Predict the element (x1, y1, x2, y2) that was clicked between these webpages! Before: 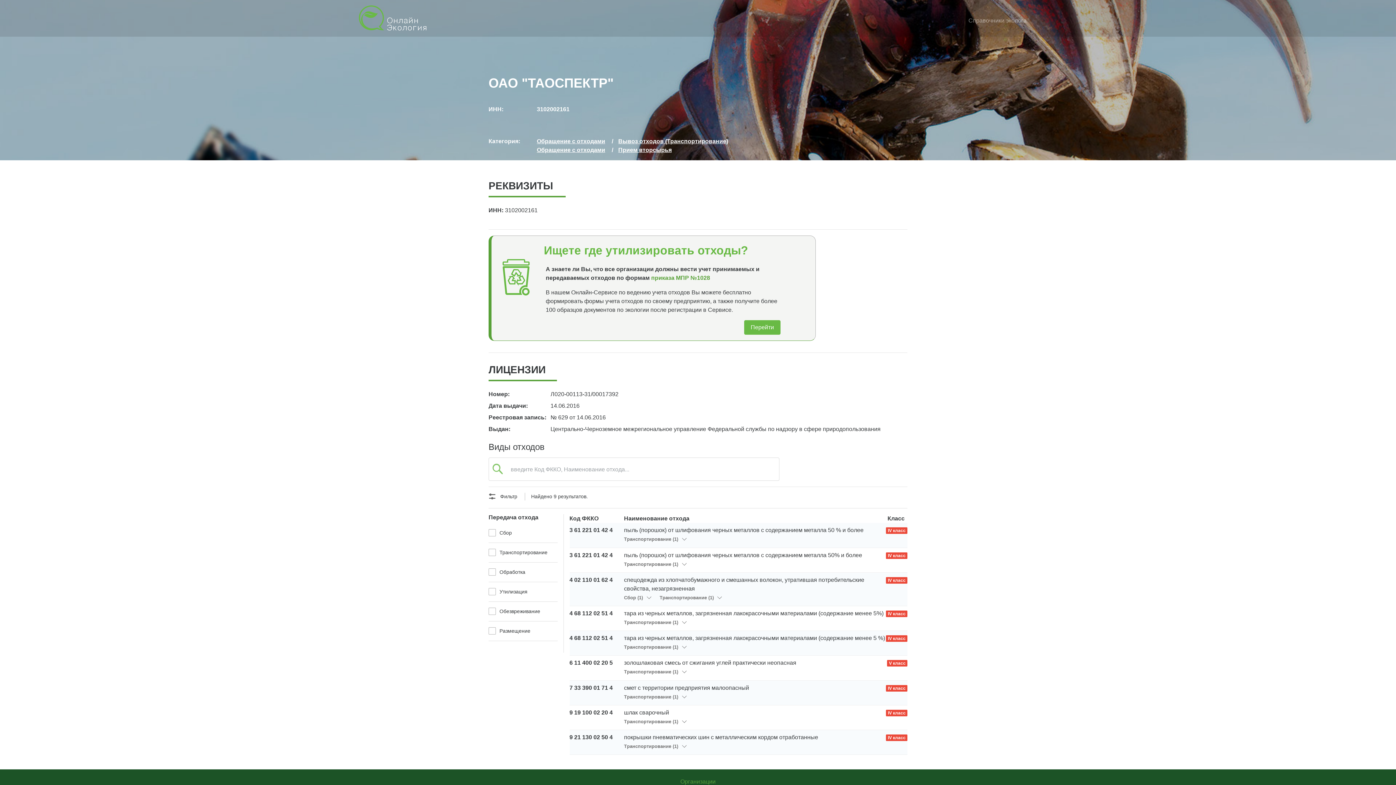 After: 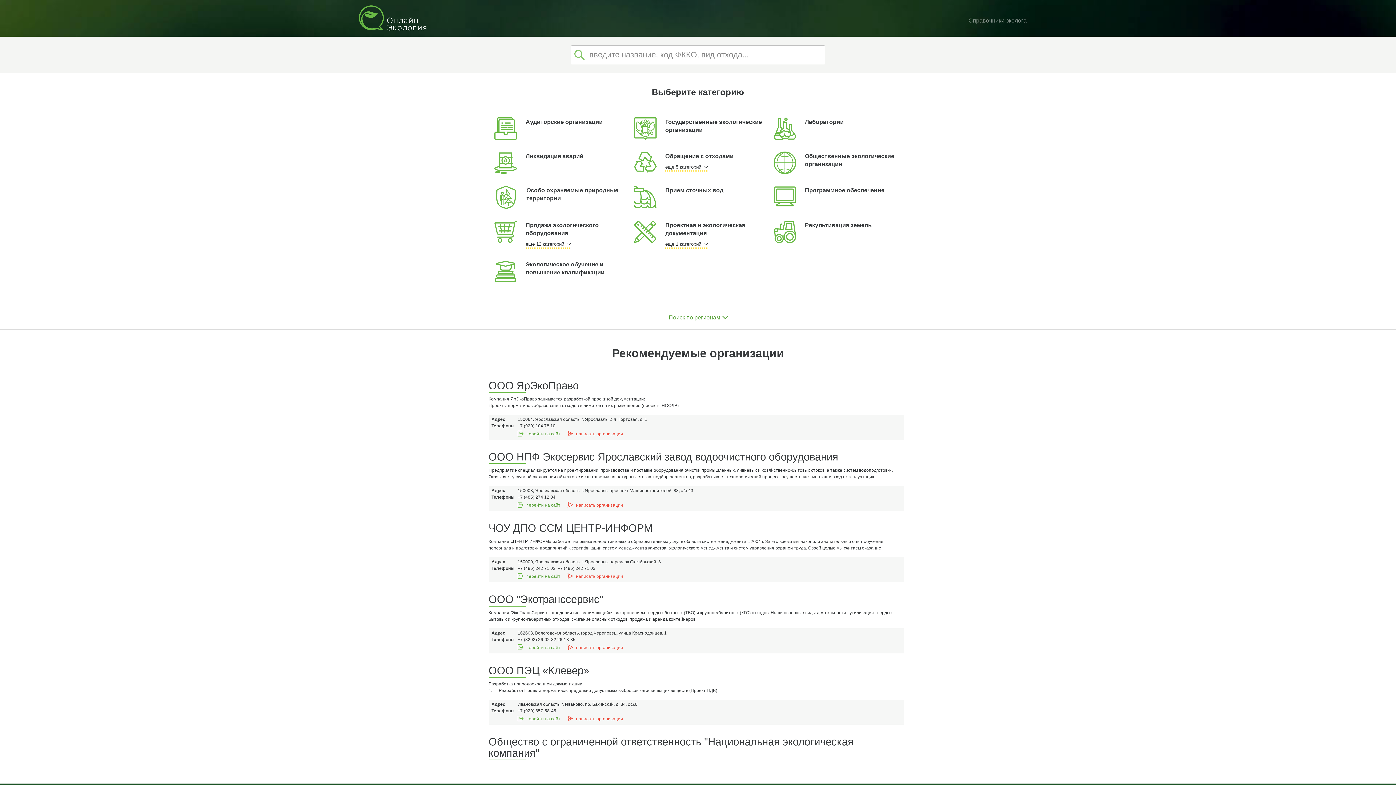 Action: bbox: (652, 777, 743, 786) label: Организации